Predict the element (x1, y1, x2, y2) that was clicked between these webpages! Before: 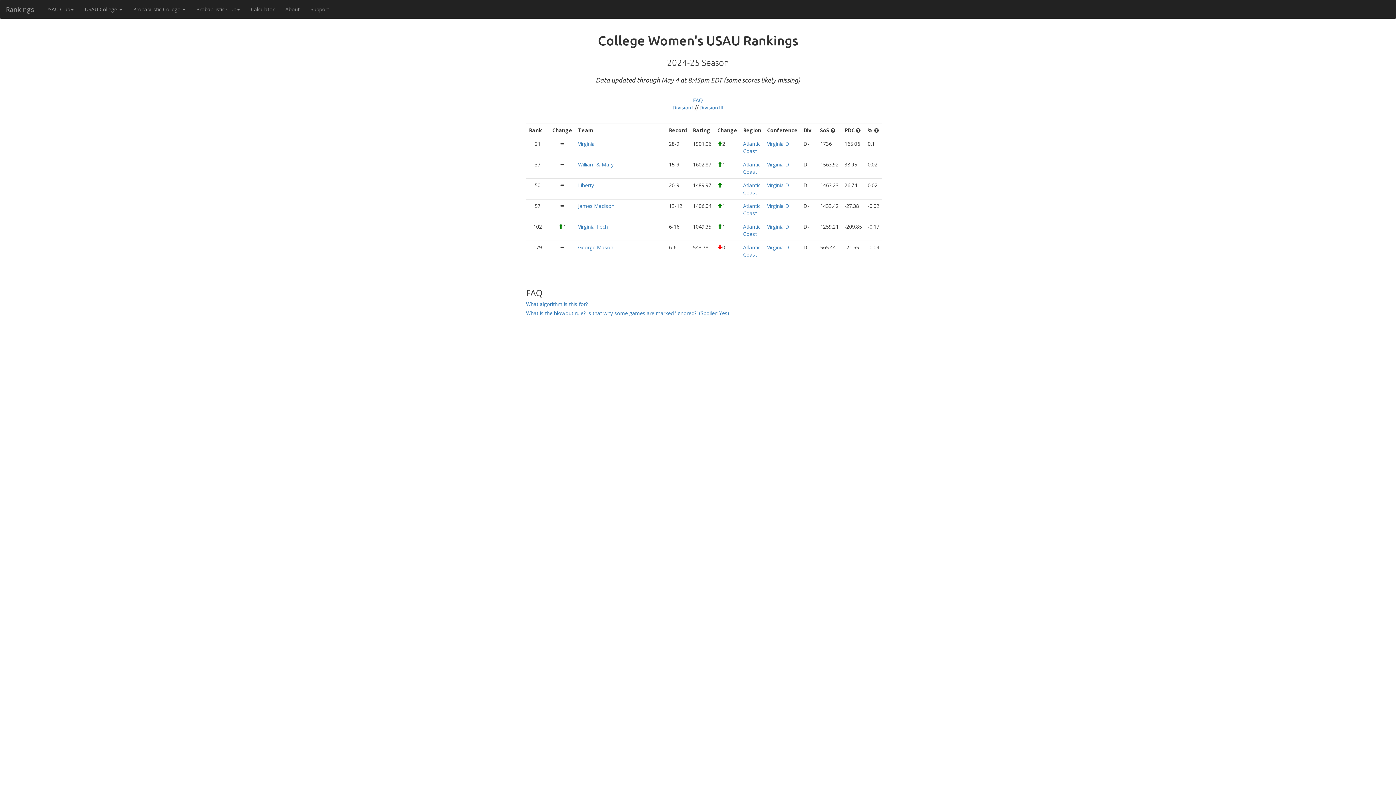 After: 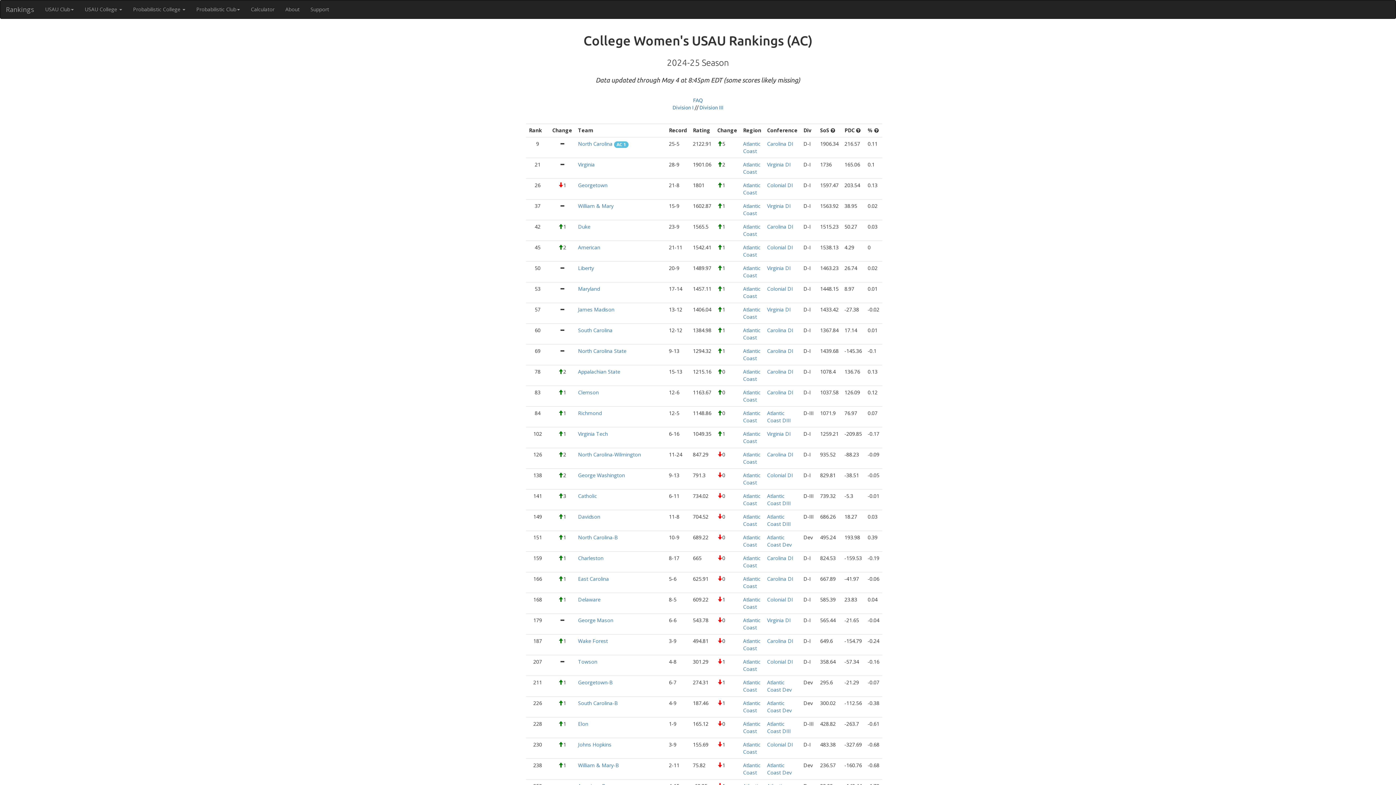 Action: label: Atlantic Coast bbox: (743, 181, 760, 196)